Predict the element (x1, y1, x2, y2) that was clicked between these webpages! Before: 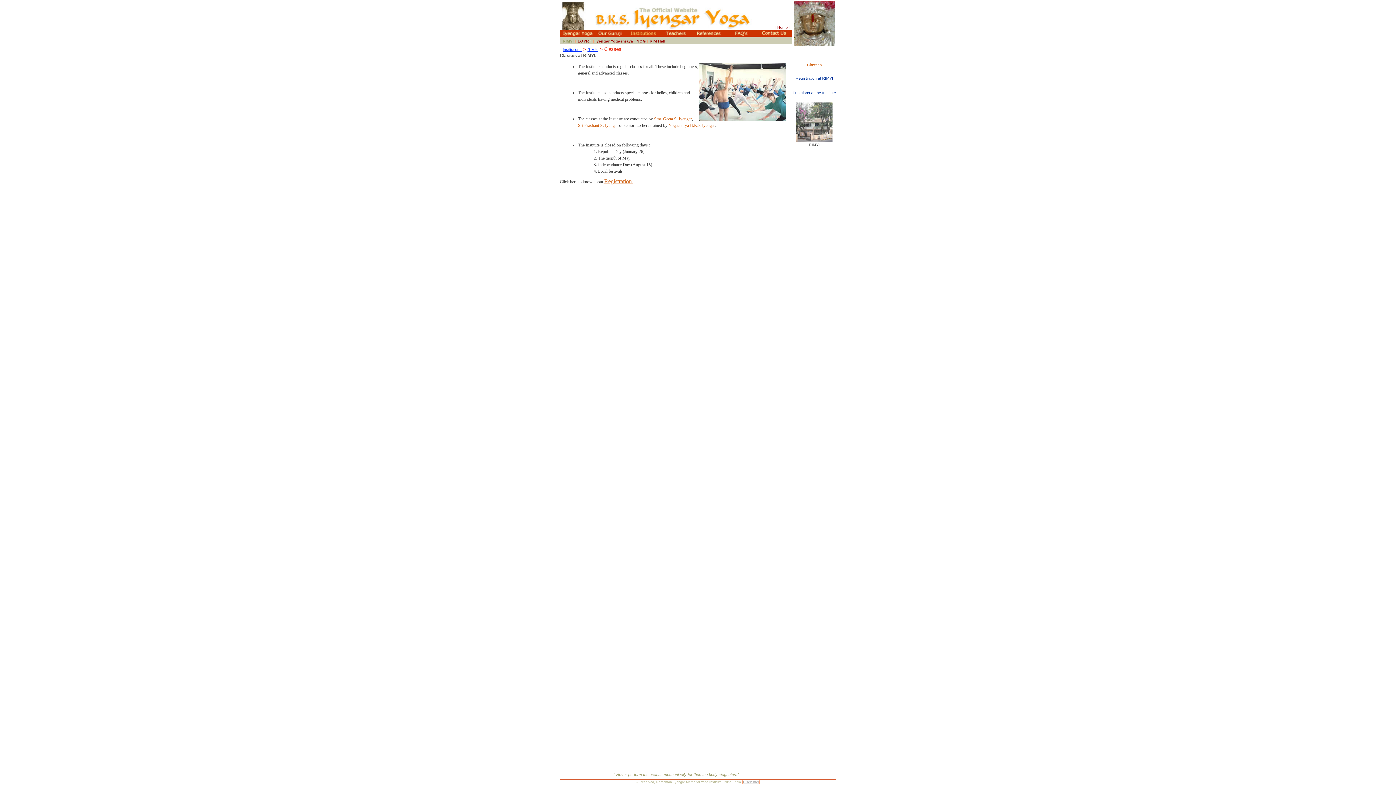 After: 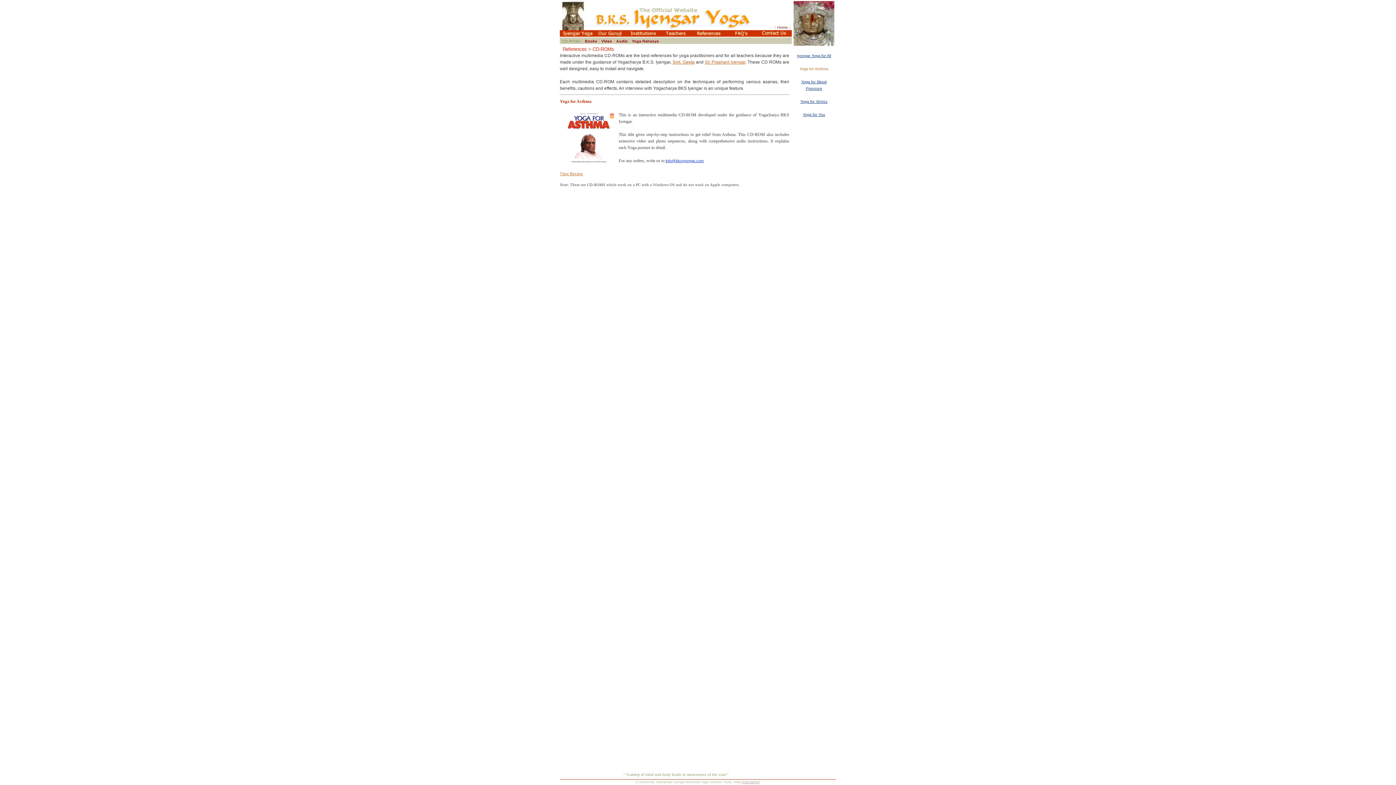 Action: bbox: (692, 30, 725, 37)